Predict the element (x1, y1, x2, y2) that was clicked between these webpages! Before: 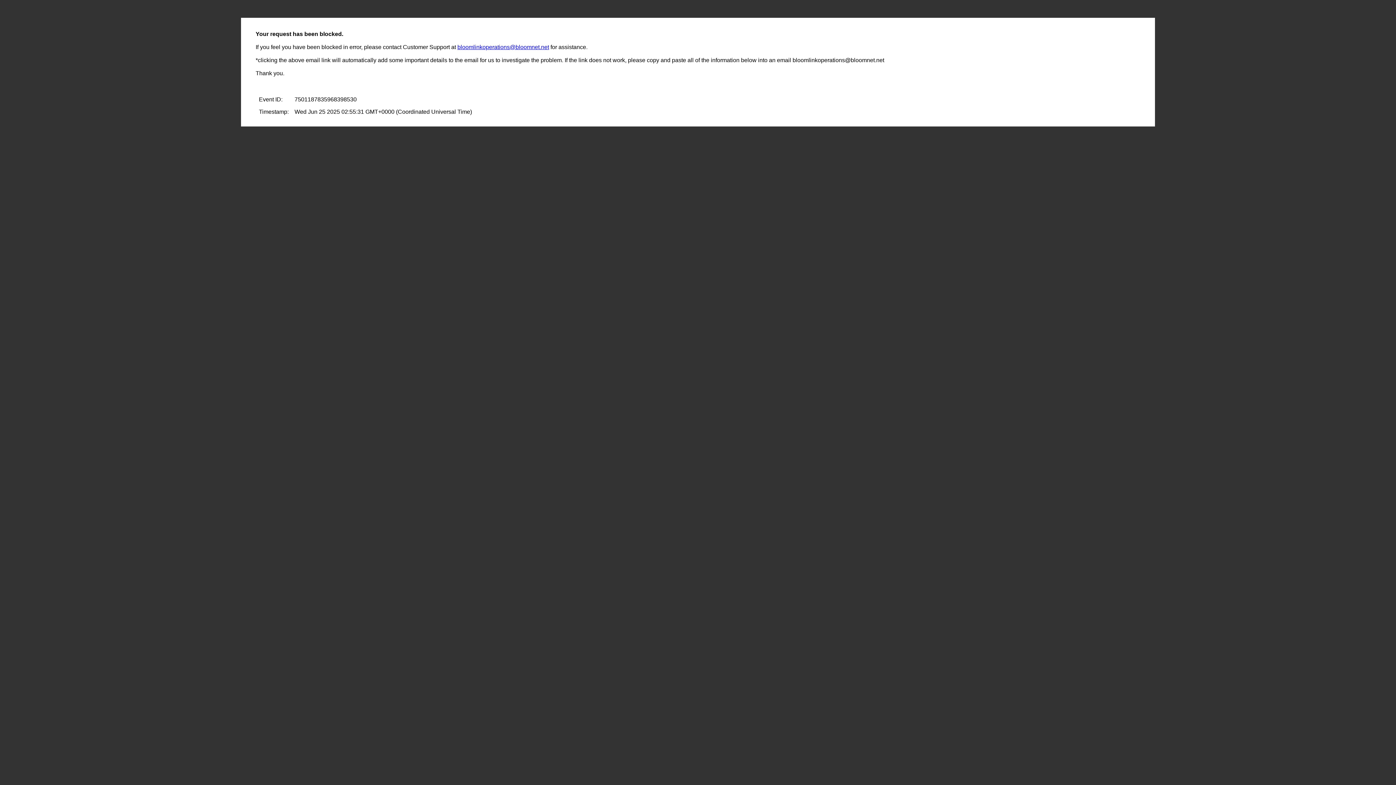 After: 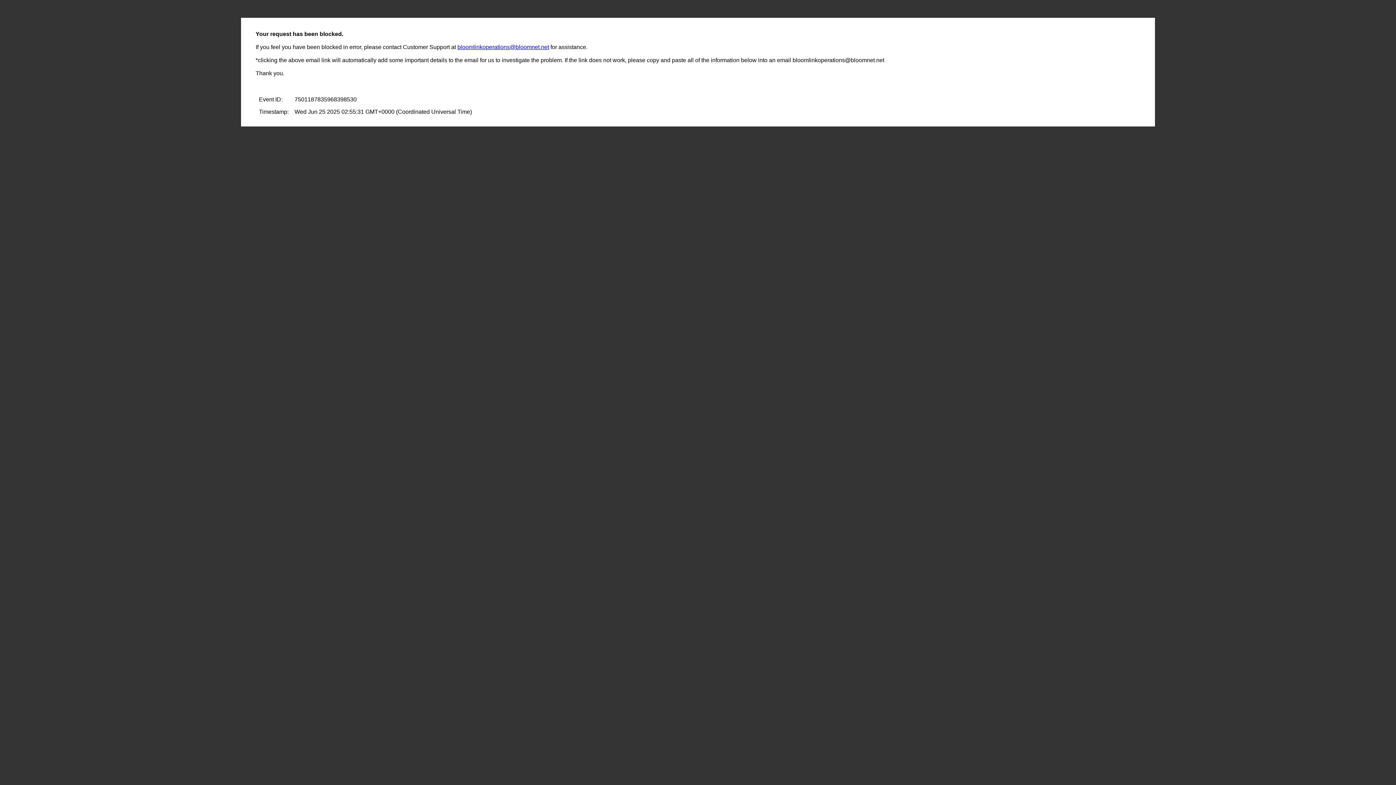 Action: bbox: (457, 44, 549, 50) label: bloomlinkoperations@bloomnet.net